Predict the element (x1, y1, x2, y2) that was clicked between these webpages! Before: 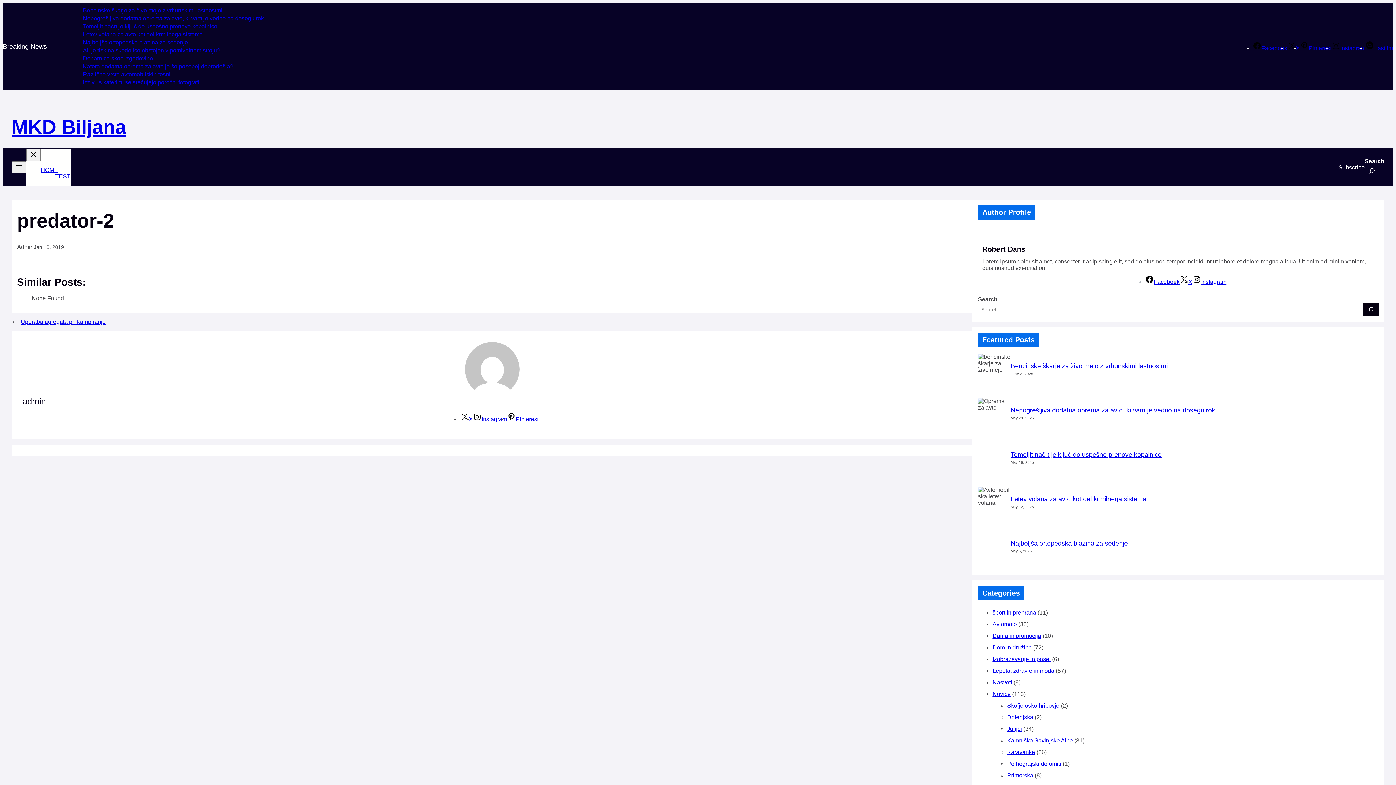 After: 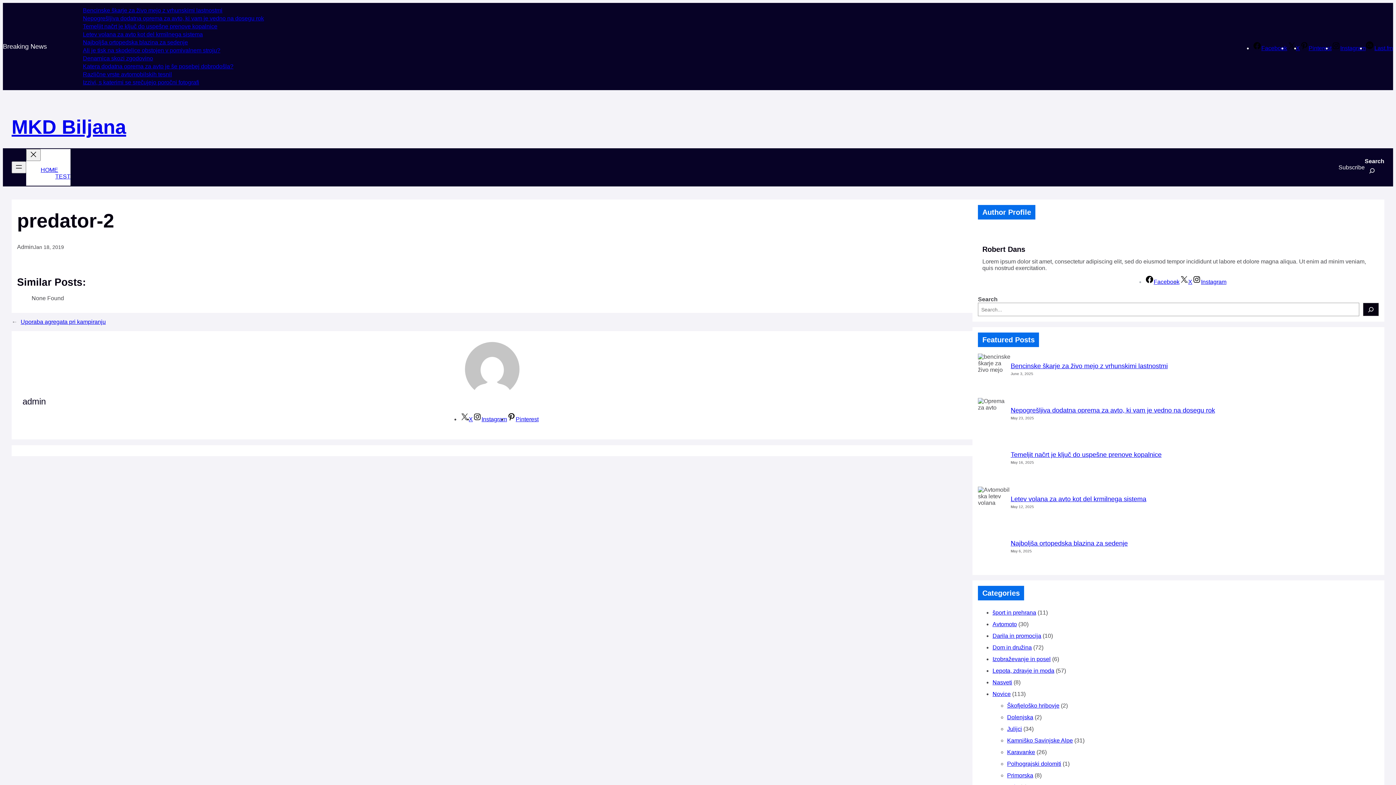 Action: label: Pinterest bbox: (507, 416, 538, 422)